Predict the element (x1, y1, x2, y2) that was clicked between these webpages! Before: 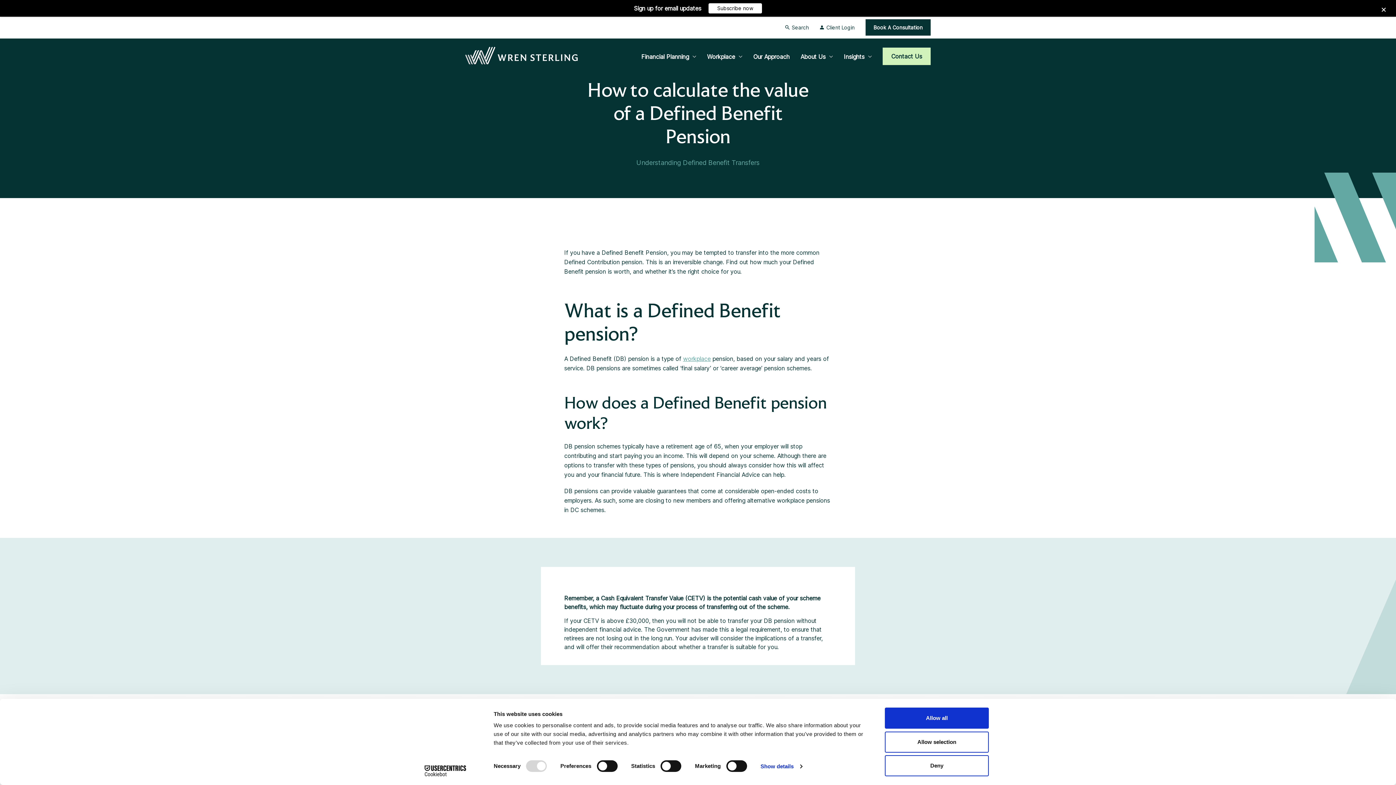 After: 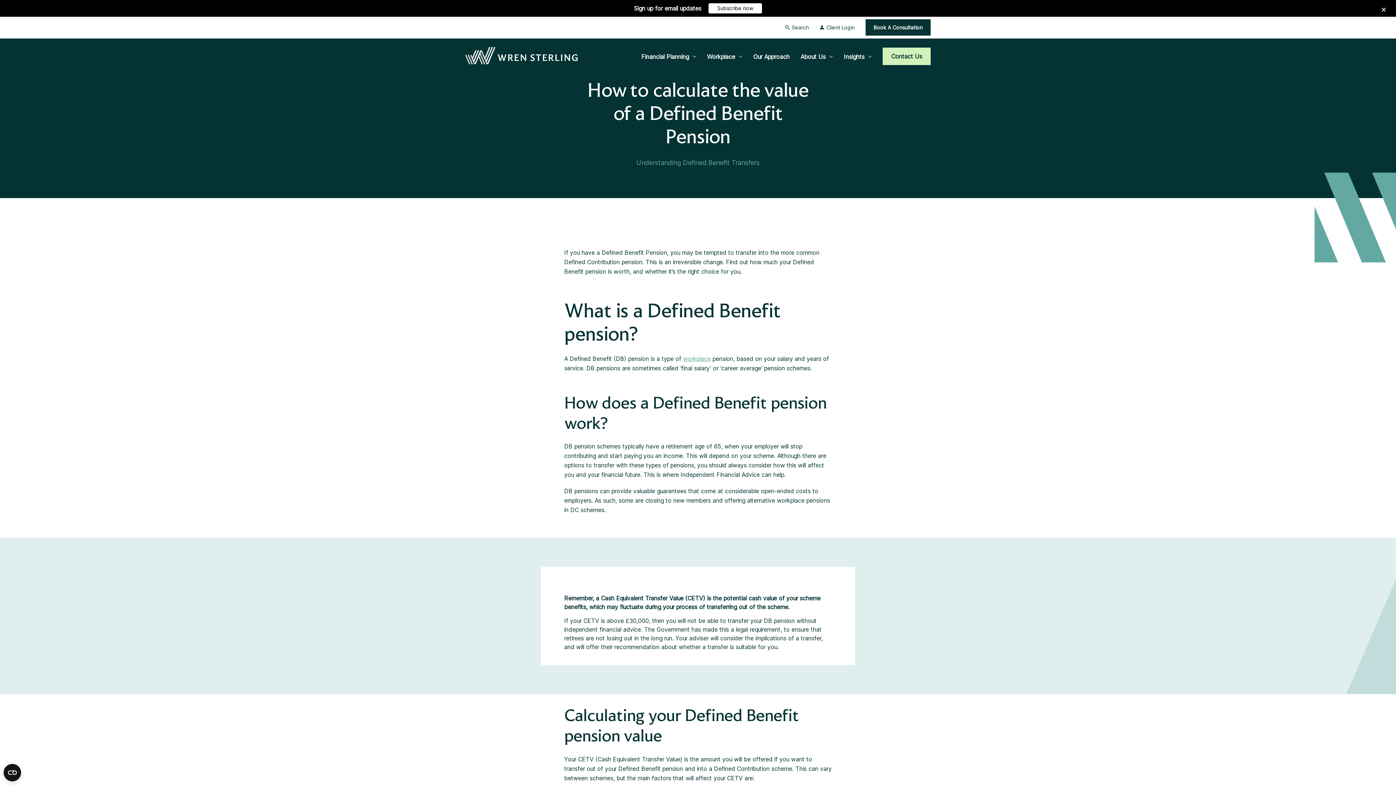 Action: bbox: (885, 731, 989, 752) label: Allow selection